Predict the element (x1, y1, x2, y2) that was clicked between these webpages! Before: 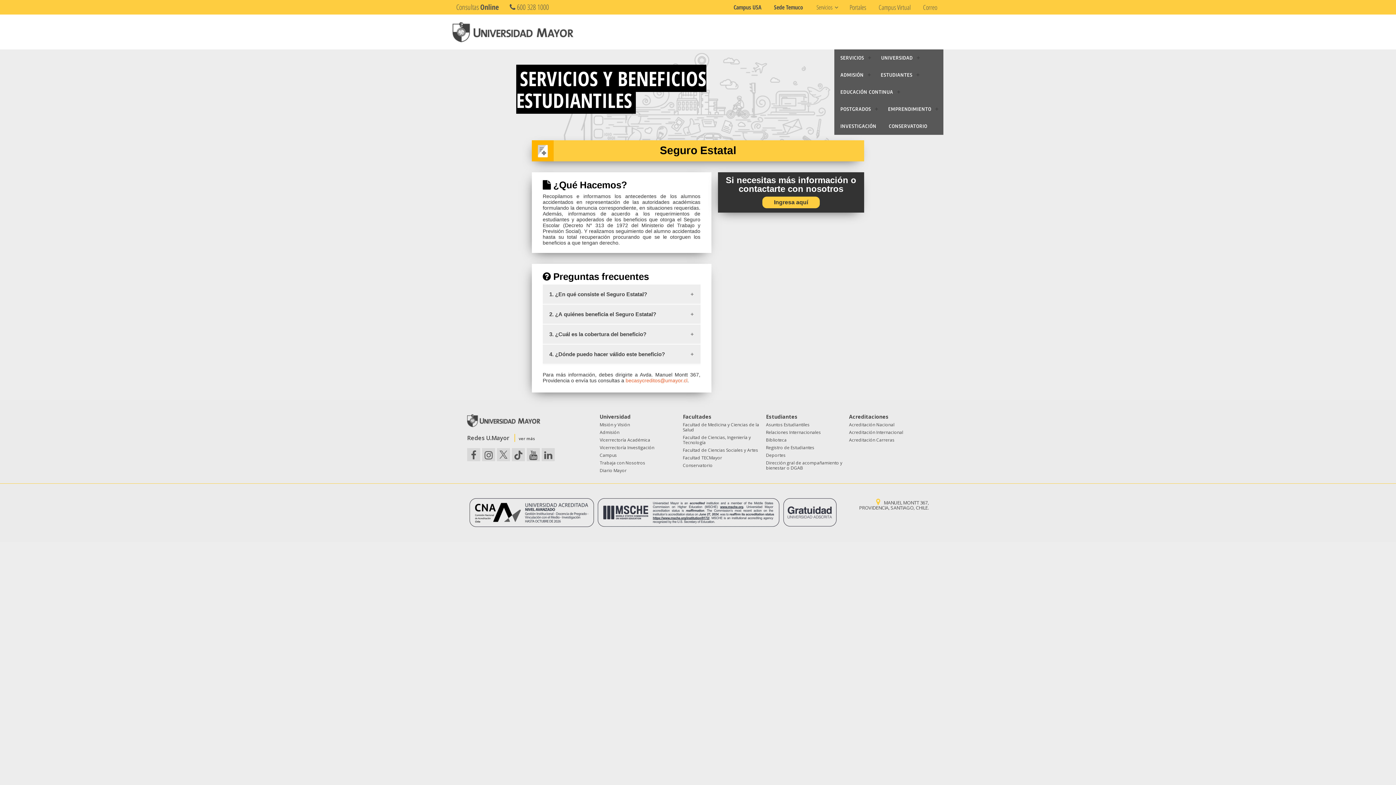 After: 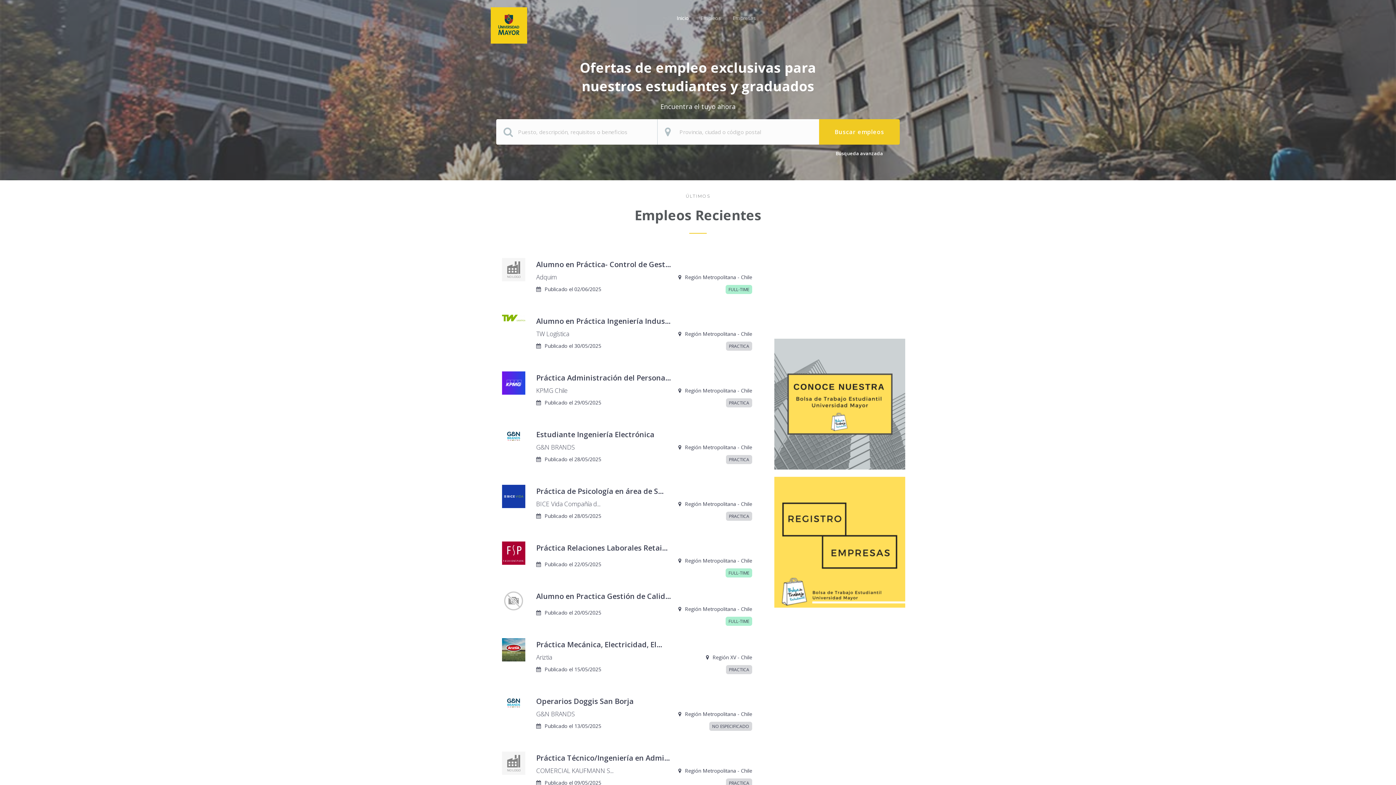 Action: label: Trabaja con Nosotros bbox: (599, 460, 645, 466)